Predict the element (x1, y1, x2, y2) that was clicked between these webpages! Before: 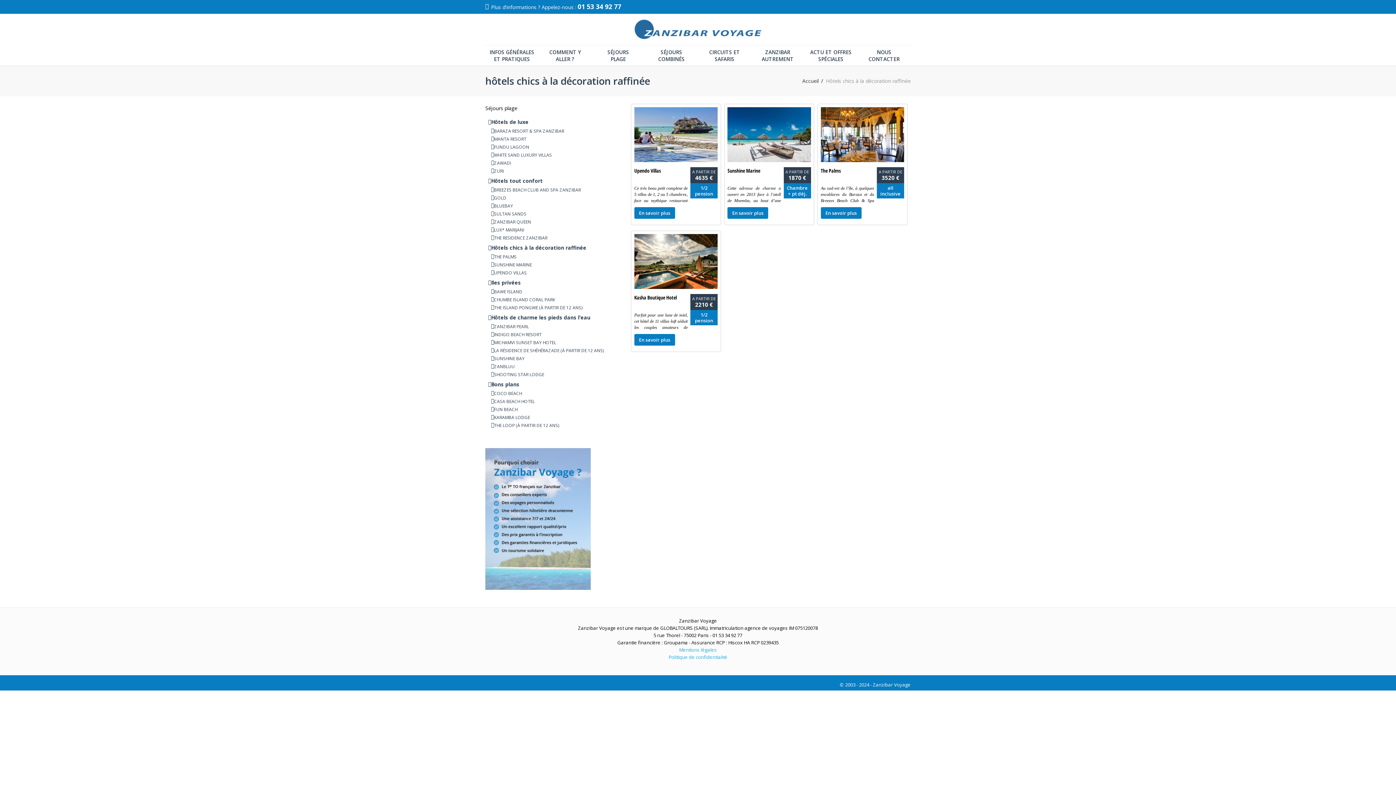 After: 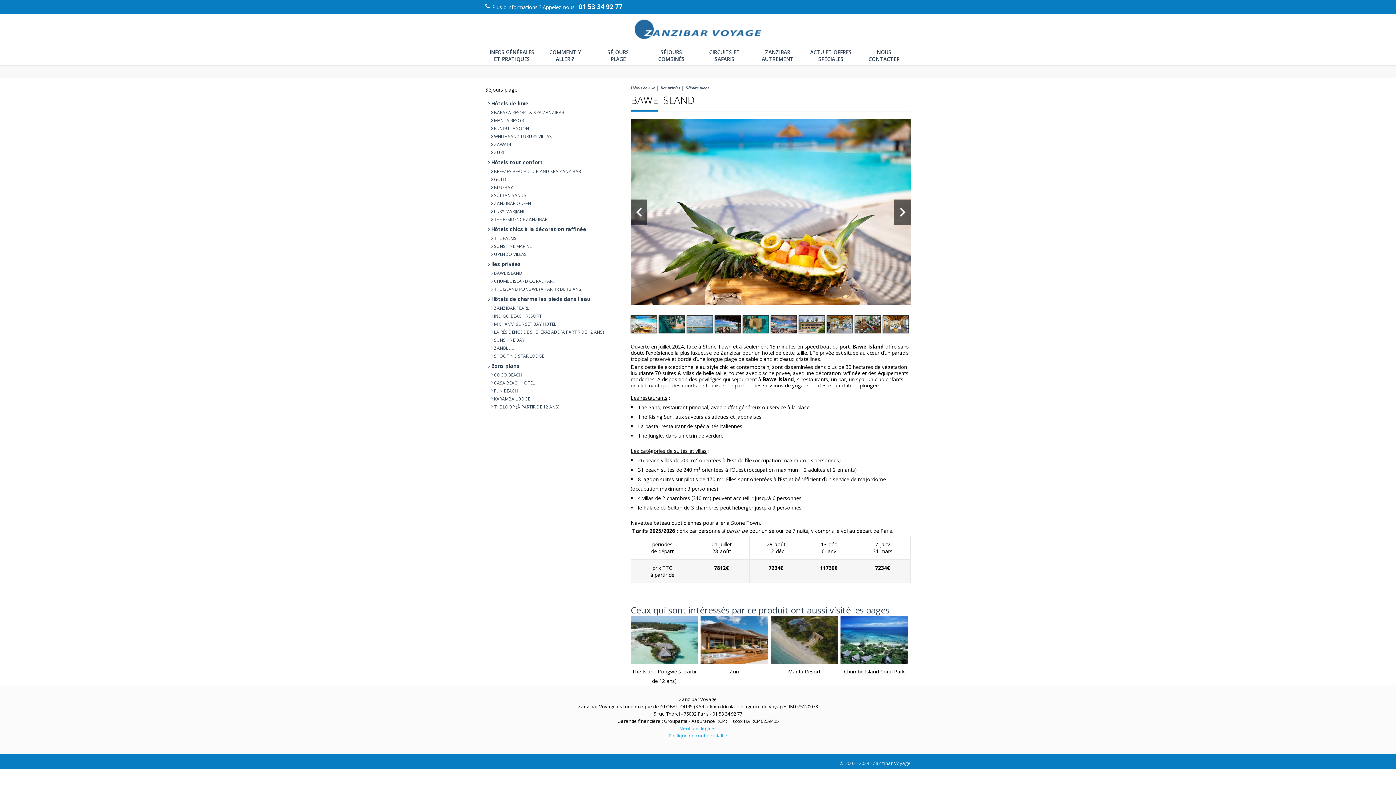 Action: label: BAWE ISLAND bbox: (494, 288, 522, 294)